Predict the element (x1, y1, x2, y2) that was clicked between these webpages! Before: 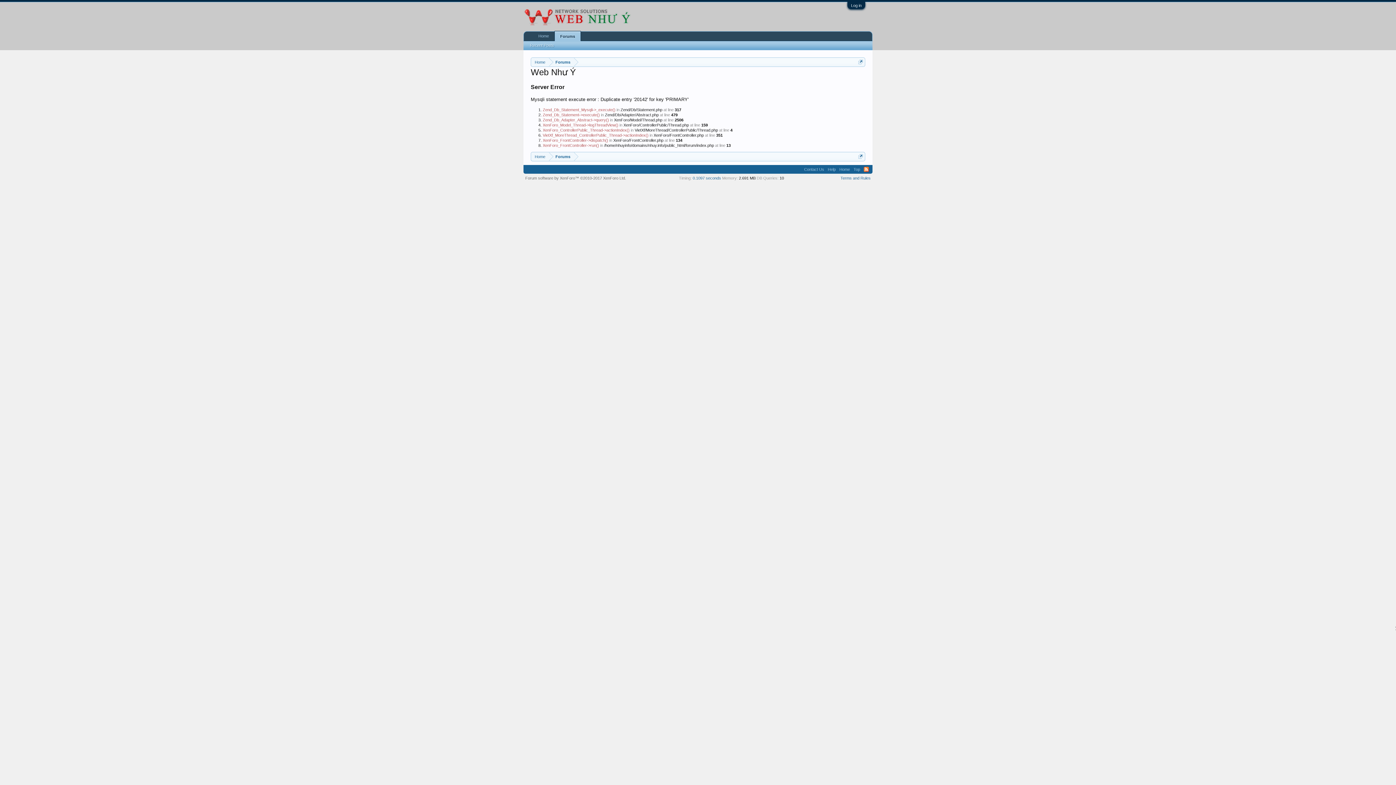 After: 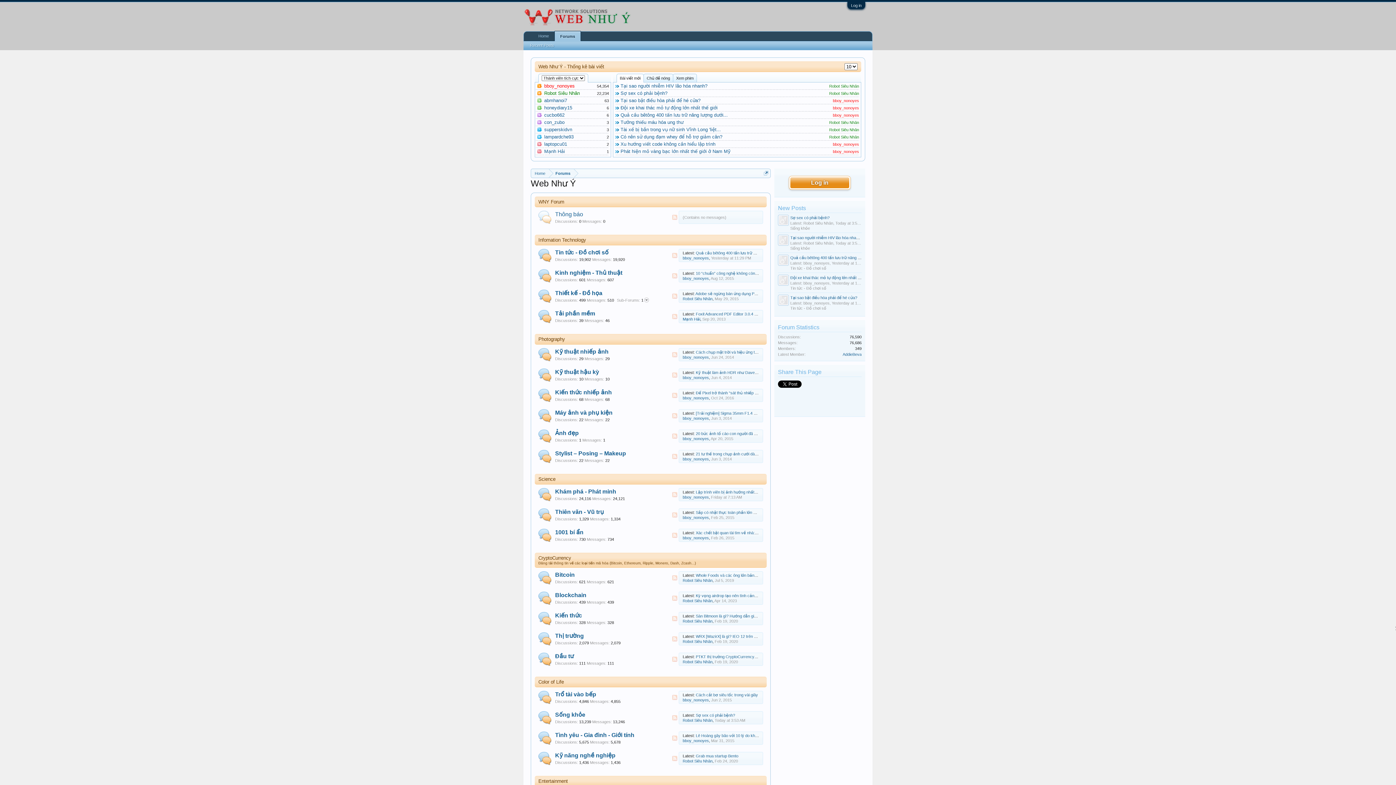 Action: bbox: (549, 57, 574, 66) label: Forums